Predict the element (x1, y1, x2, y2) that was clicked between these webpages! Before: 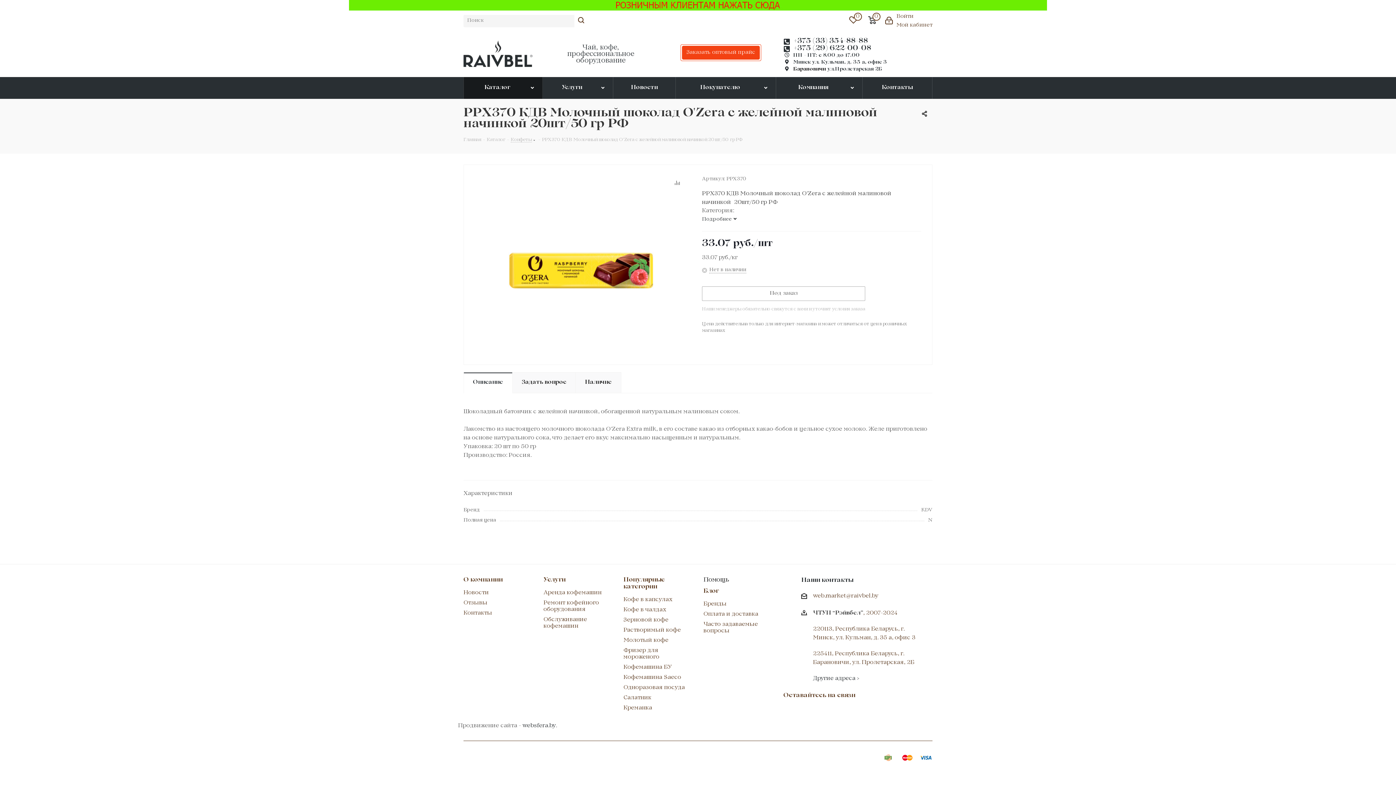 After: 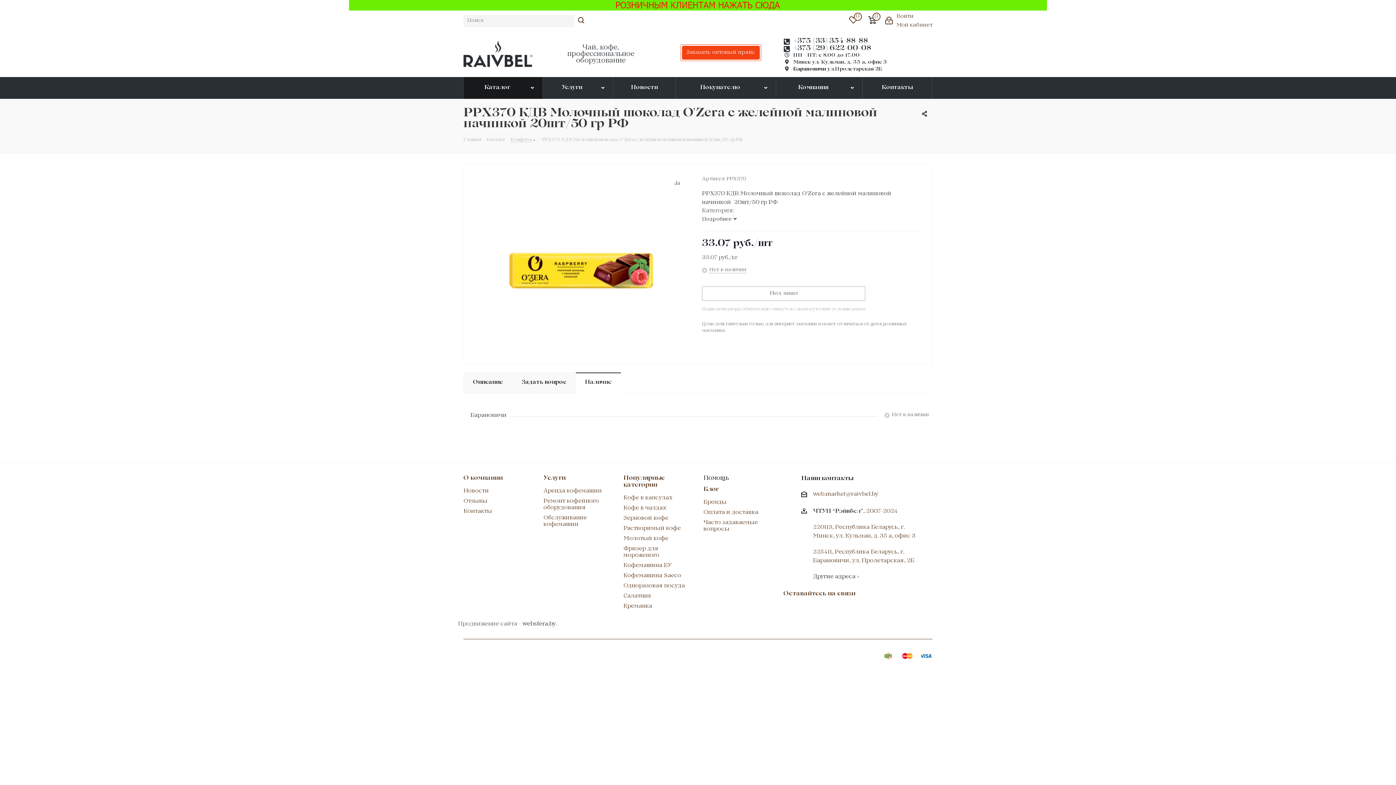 Action: bbox: (575, 372, 621, 393) label: Наличие